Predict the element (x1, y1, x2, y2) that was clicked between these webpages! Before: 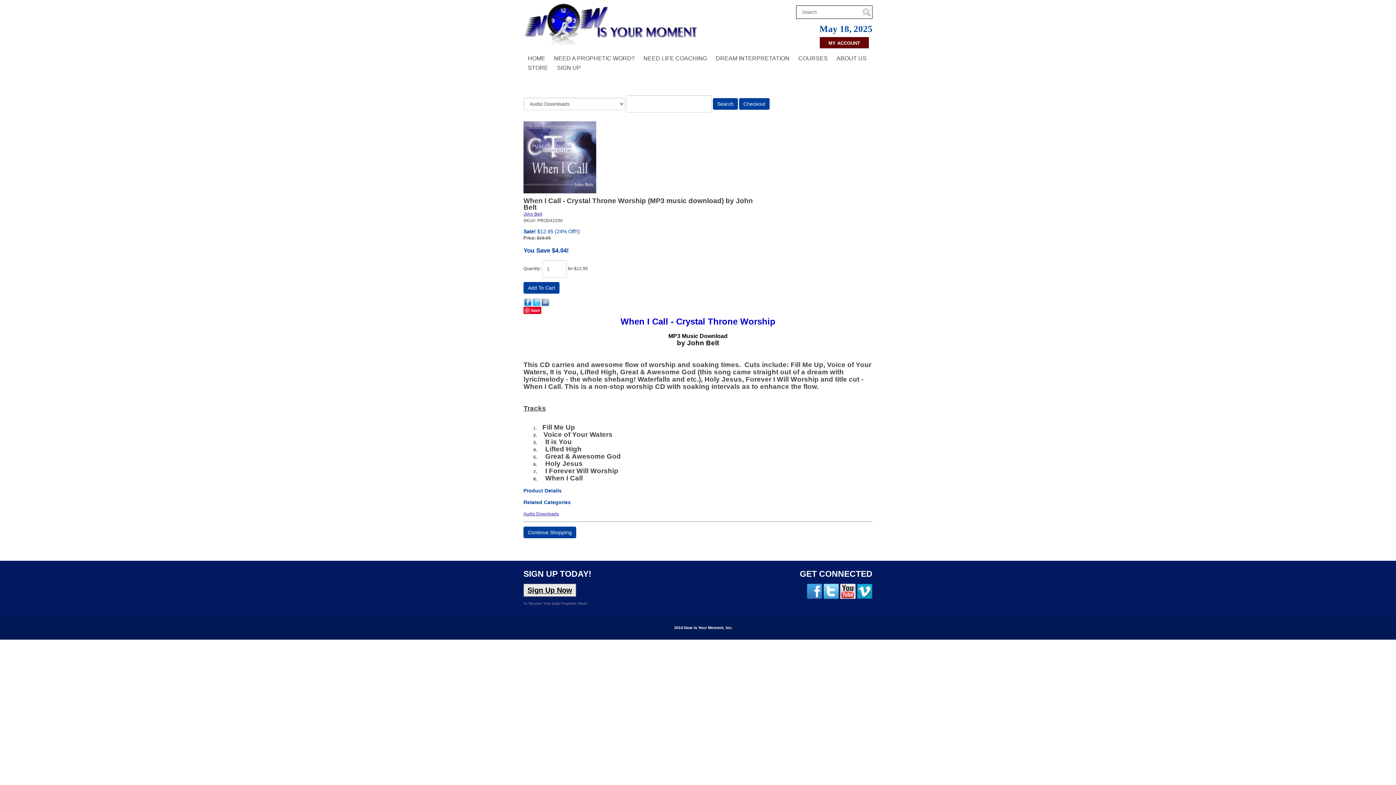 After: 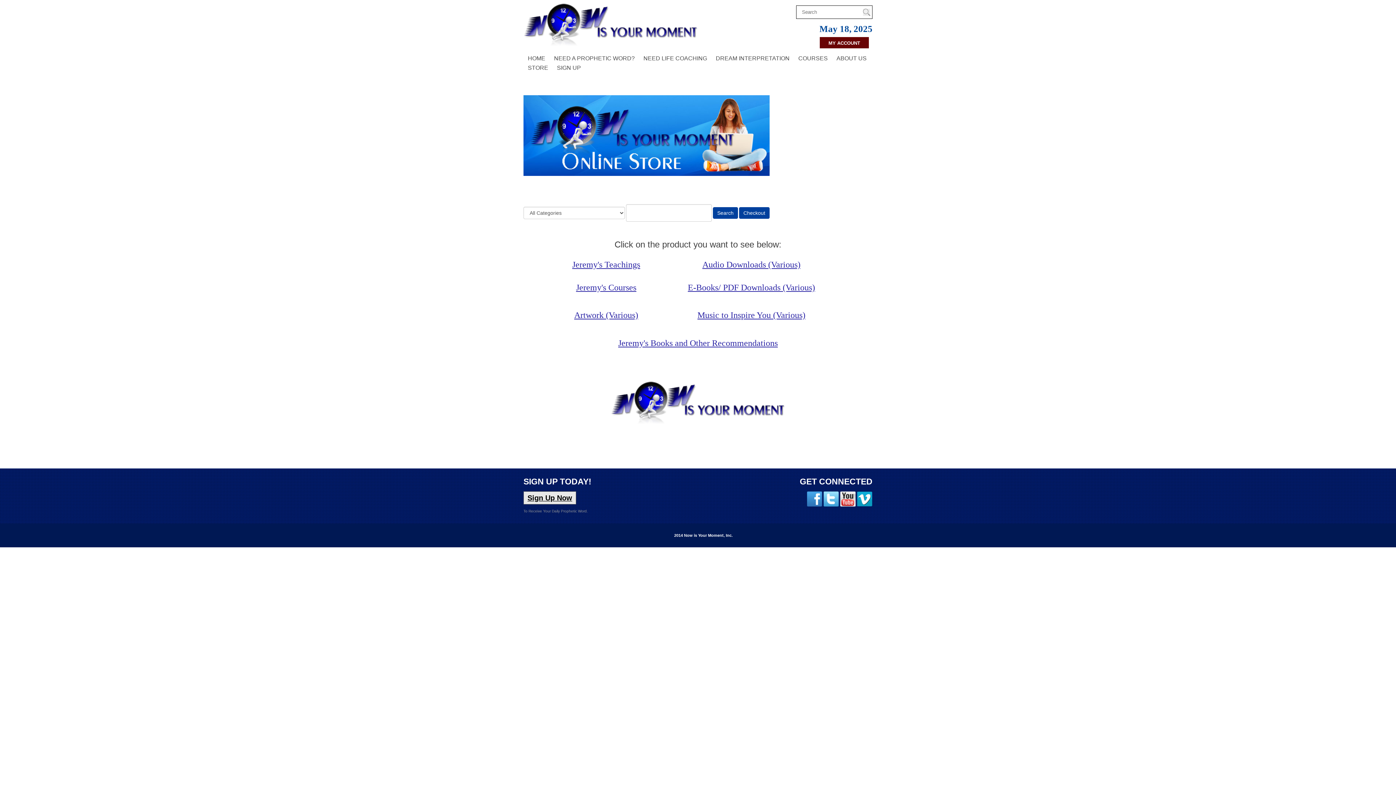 Action: bbox: (523, 63, 552, 72) label: STORE